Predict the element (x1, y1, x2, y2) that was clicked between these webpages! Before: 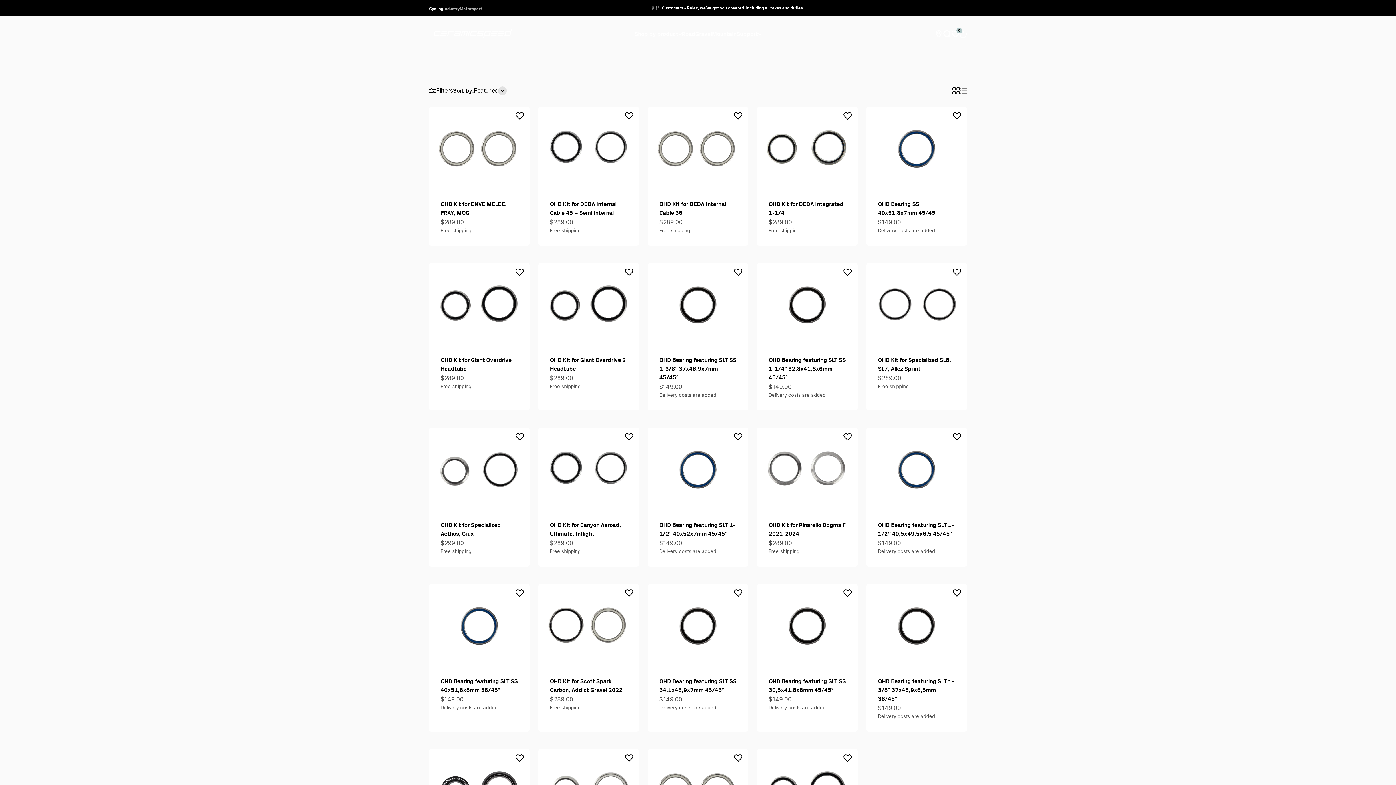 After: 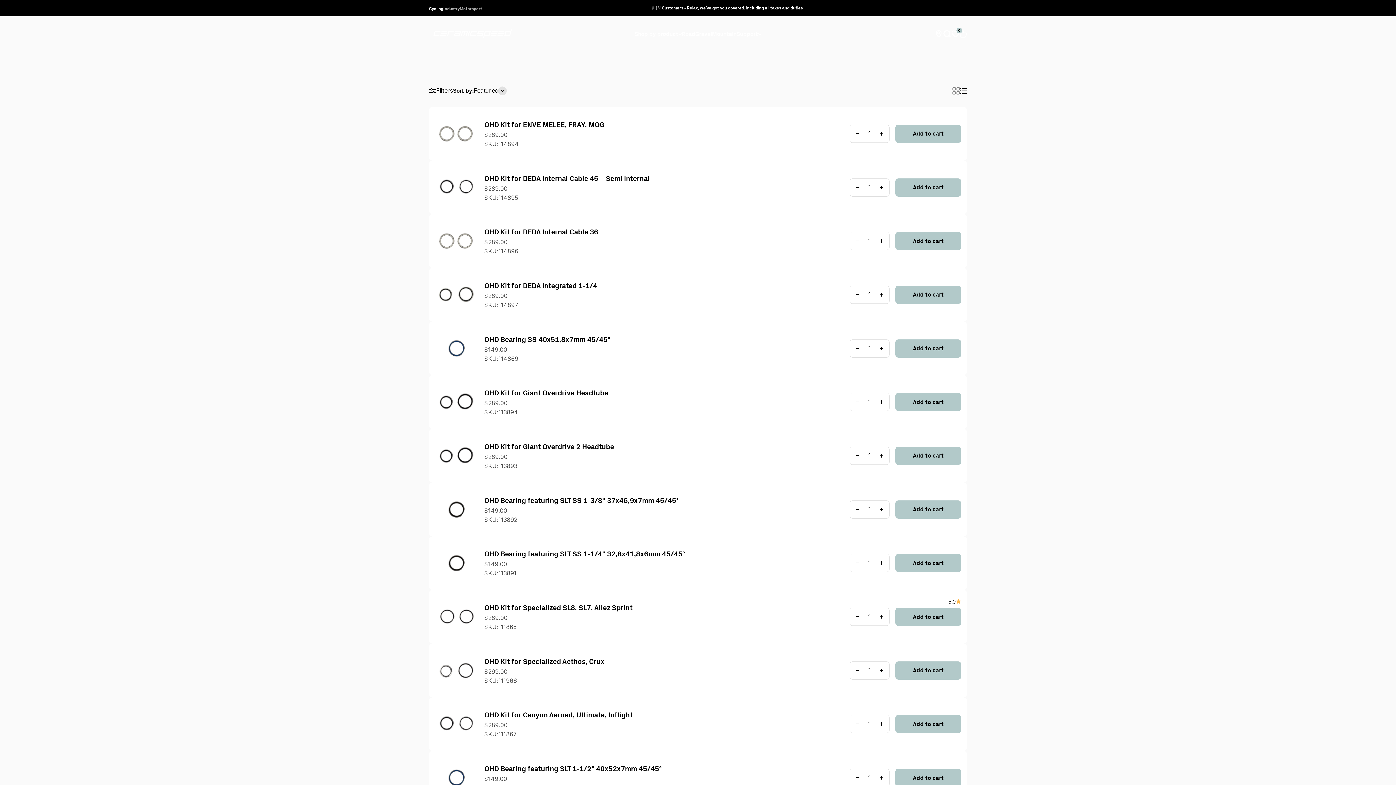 Action: bbox: (960, 87, 967, 94)